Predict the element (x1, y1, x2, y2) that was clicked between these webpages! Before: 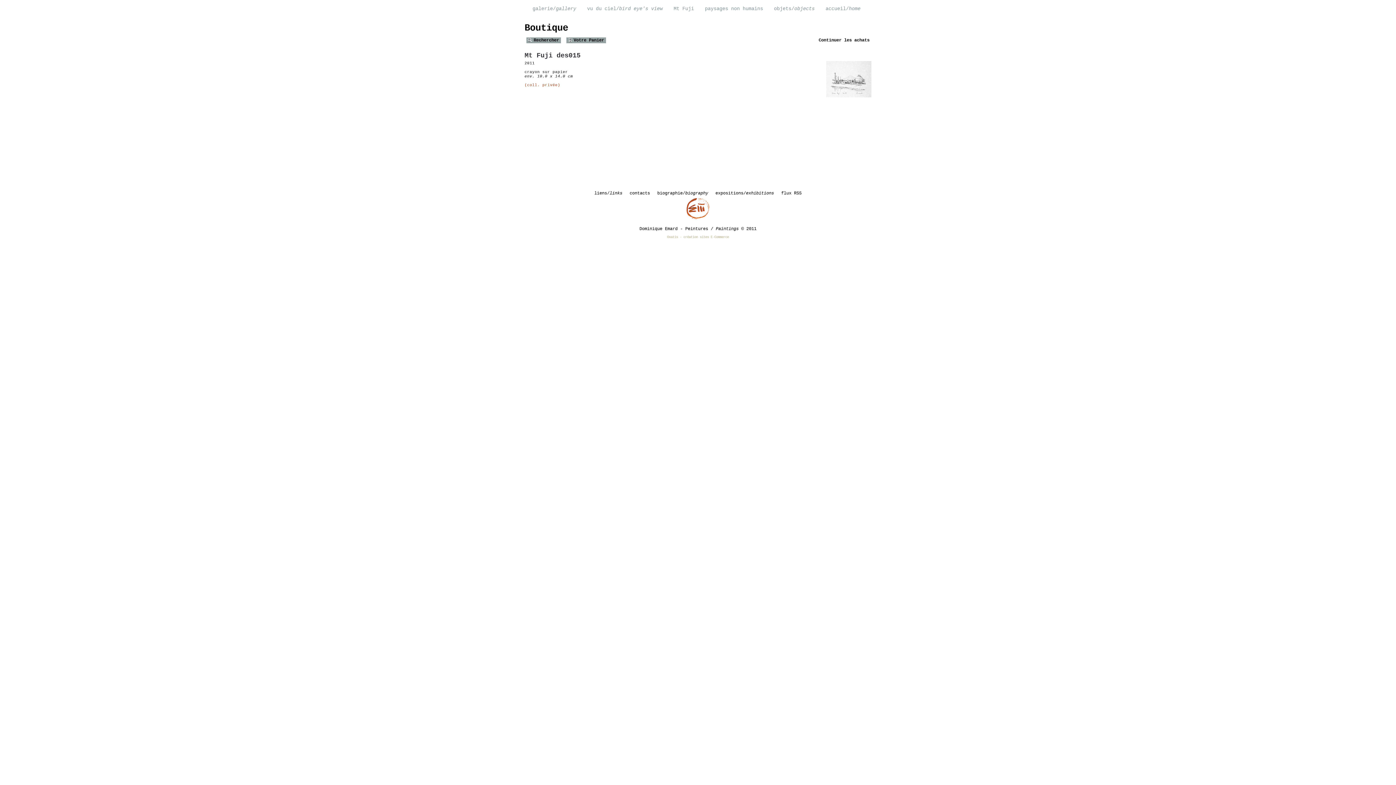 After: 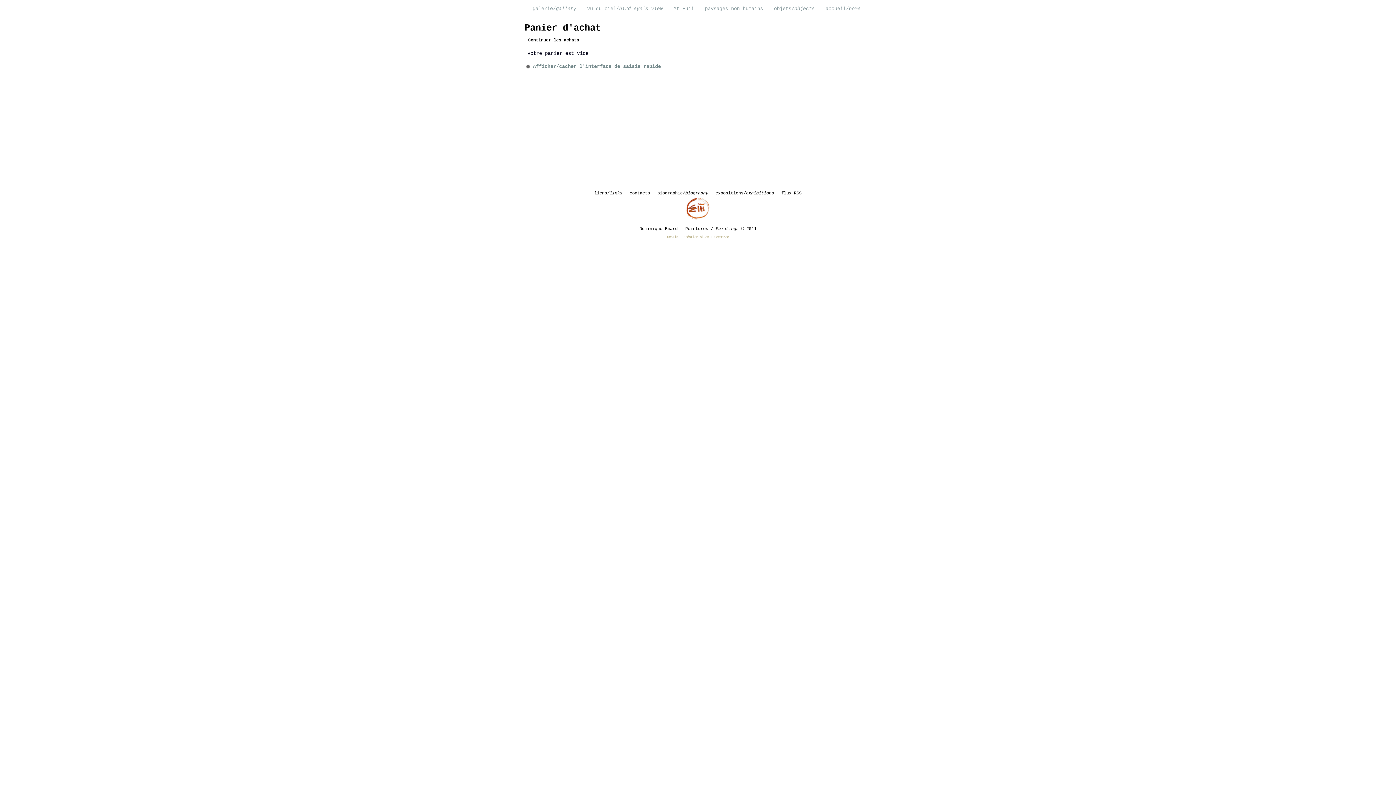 Action: bbox: (566, 37, 606, 43) label: Votre Panier